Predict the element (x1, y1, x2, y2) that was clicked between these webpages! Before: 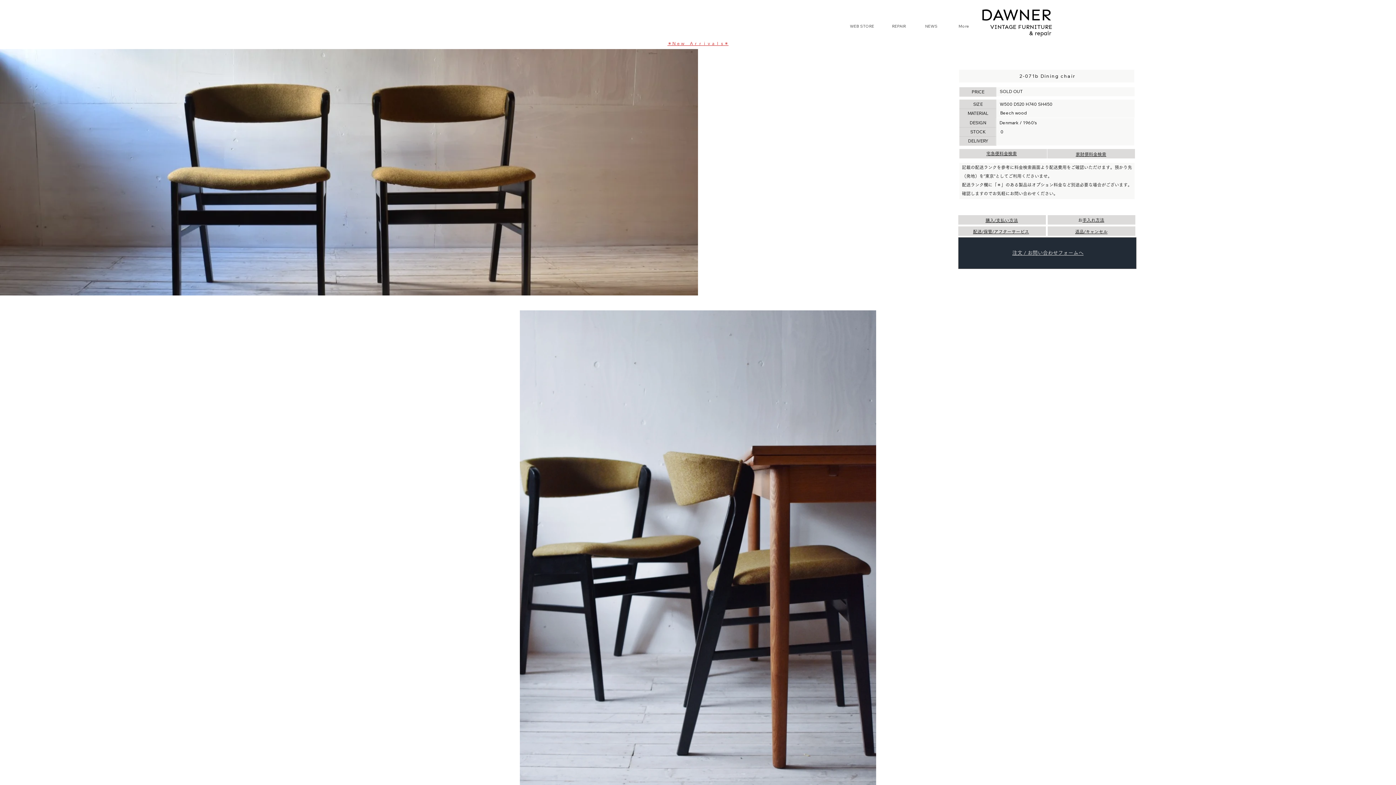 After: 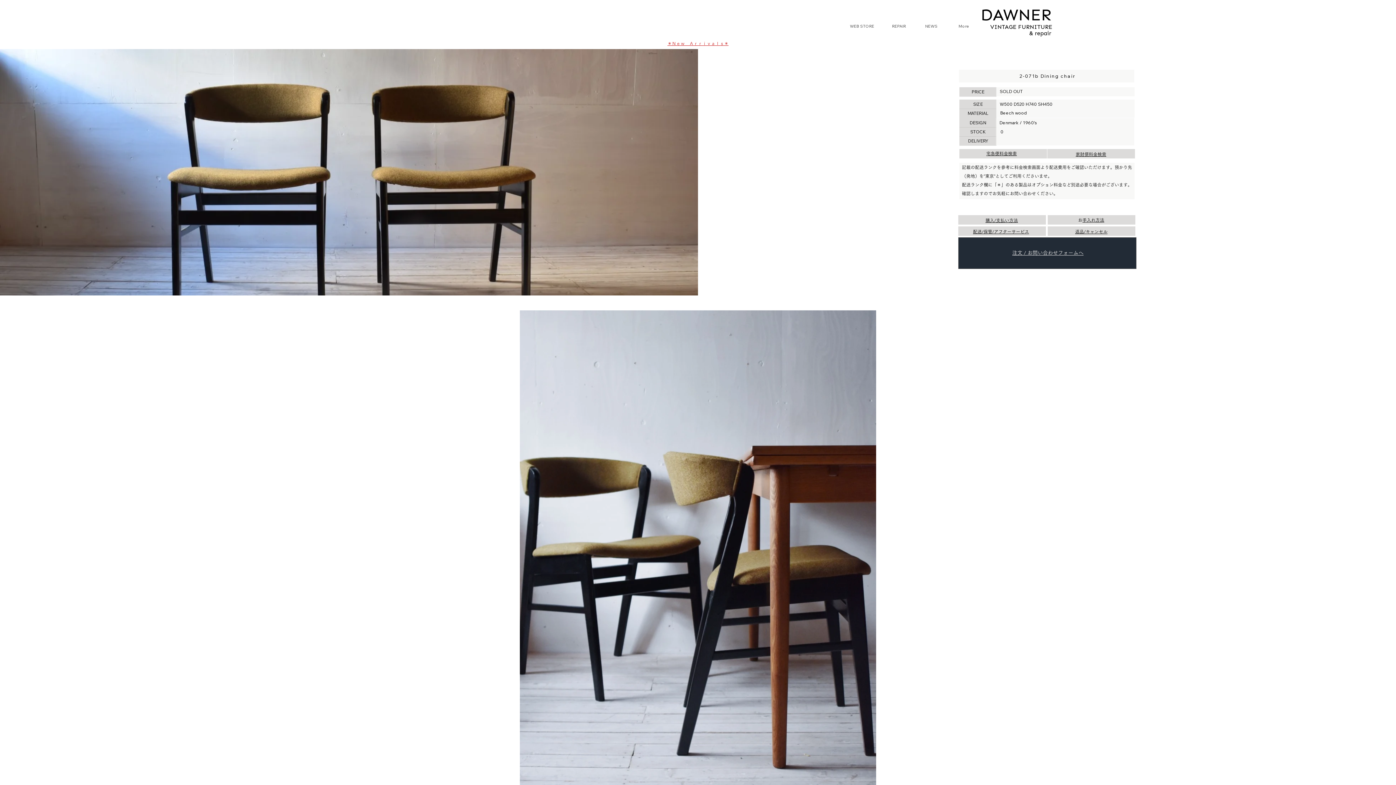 Action: label: お手入れ方法 bbox: (1082, 217, 1104, 222)